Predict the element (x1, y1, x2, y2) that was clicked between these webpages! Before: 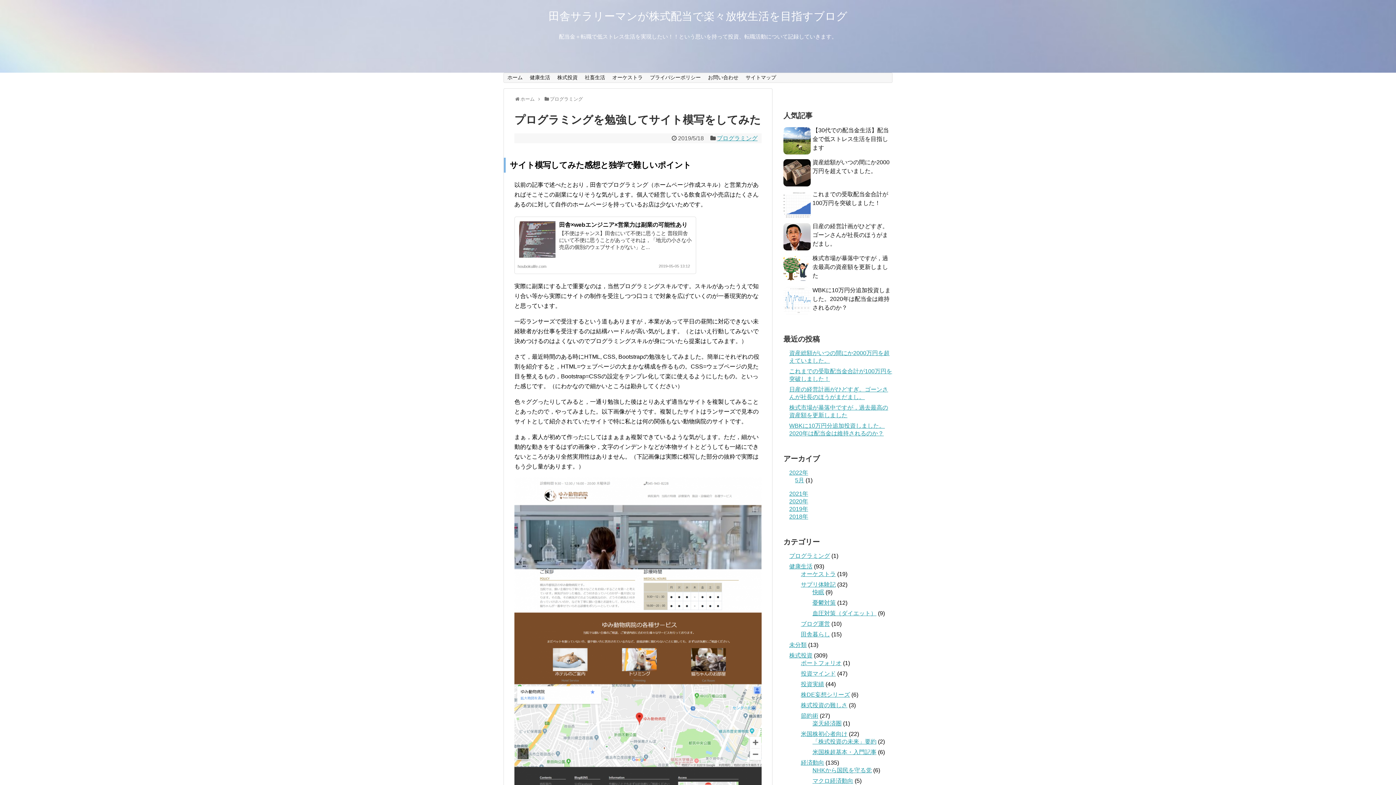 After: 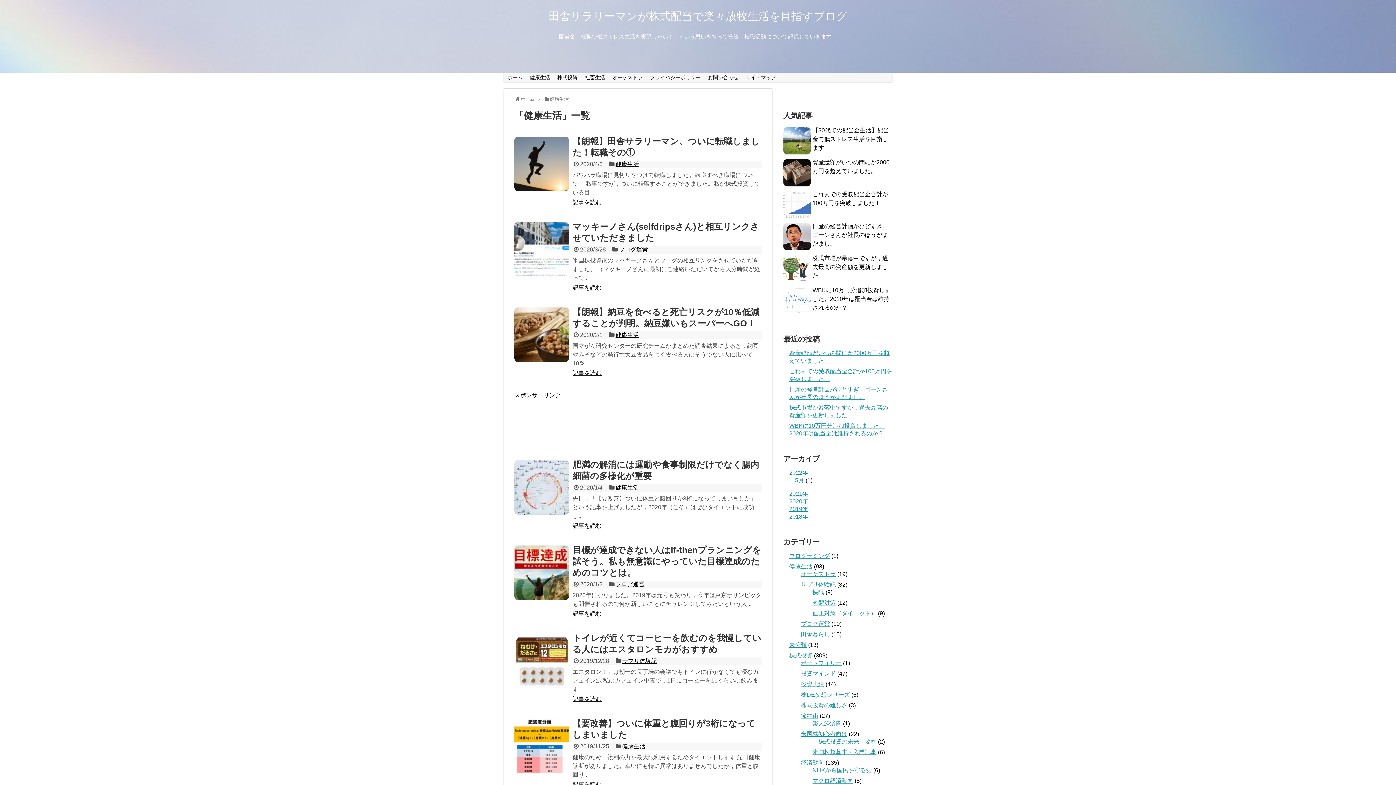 Action: bbox: (526, 73, 553, 82) label: 健康生活